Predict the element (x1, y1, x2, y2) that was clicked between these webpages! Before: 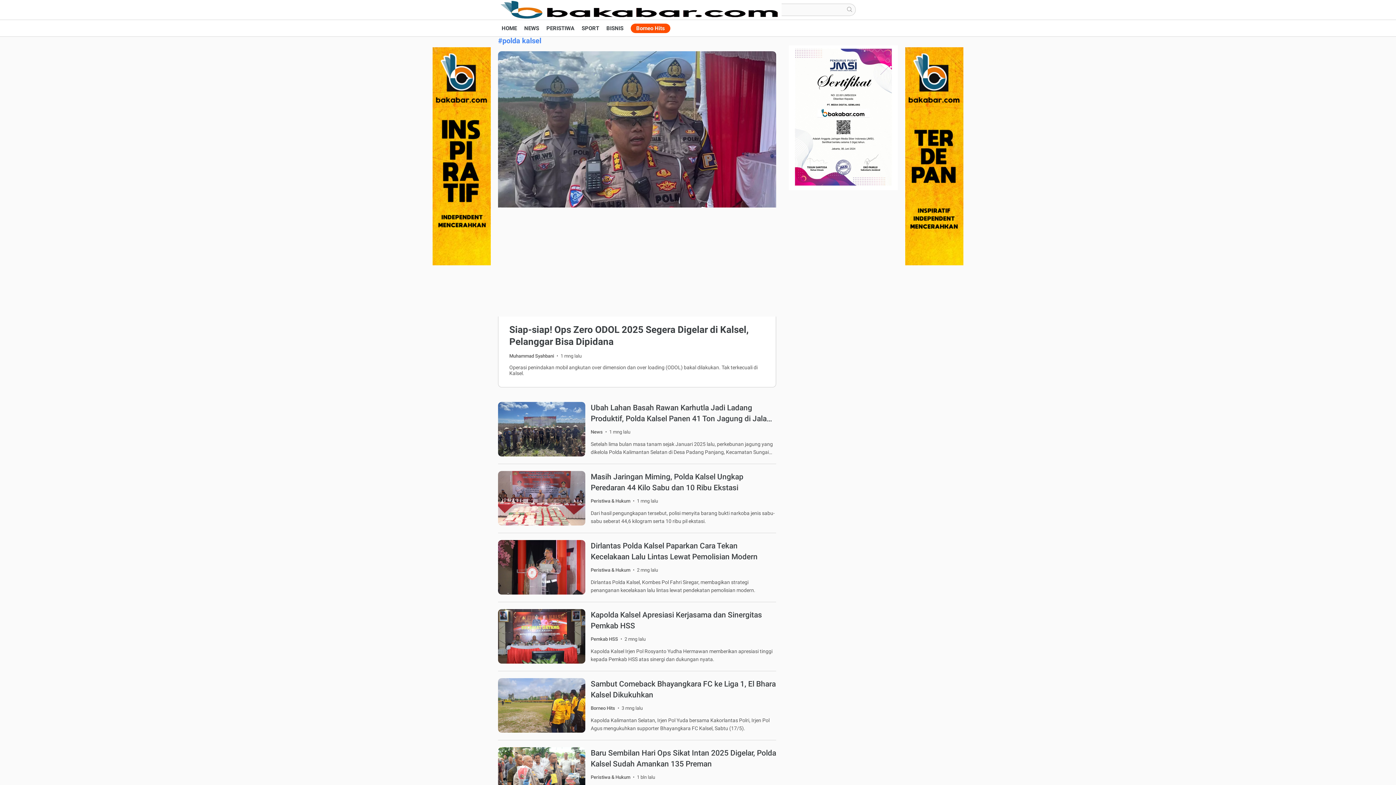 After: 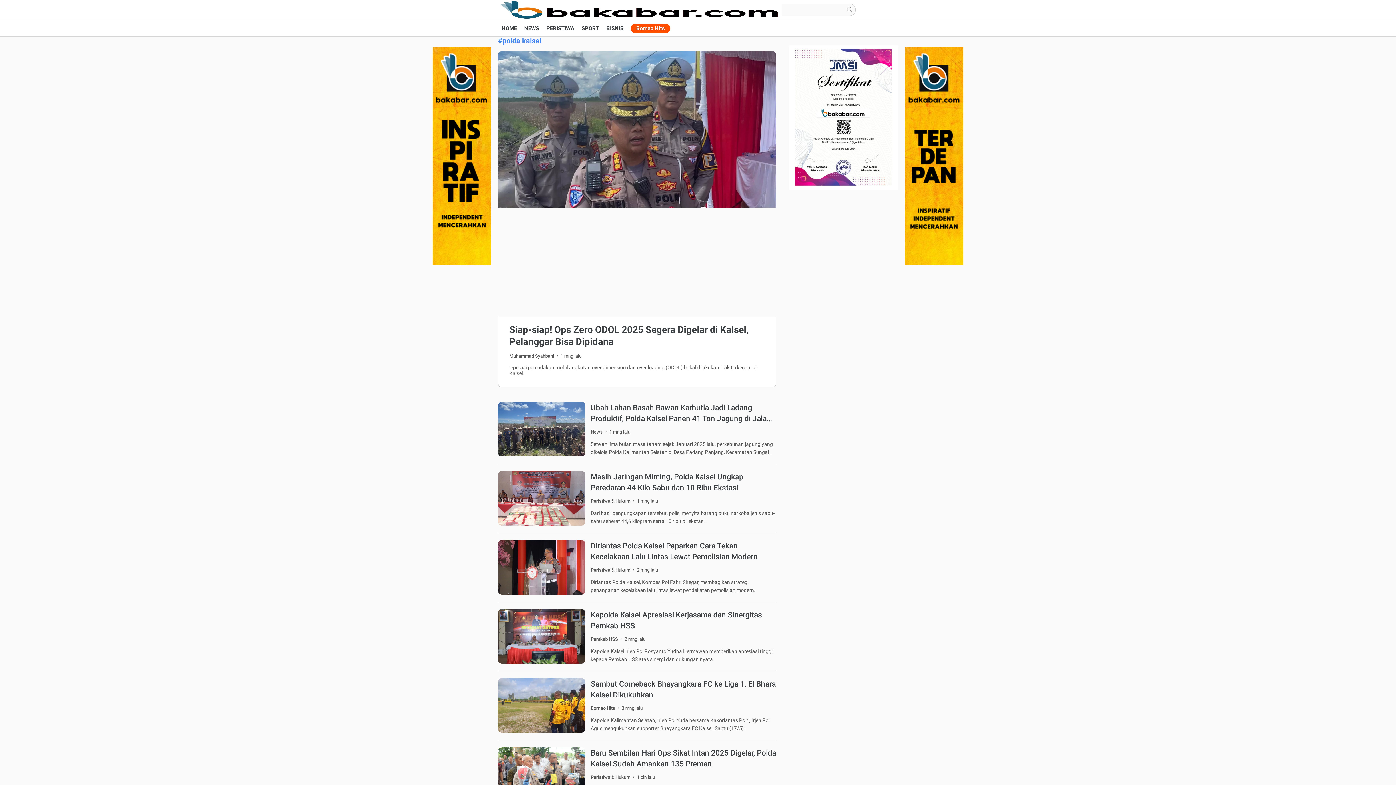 Action: bbox: (789, 45, 898, 190)